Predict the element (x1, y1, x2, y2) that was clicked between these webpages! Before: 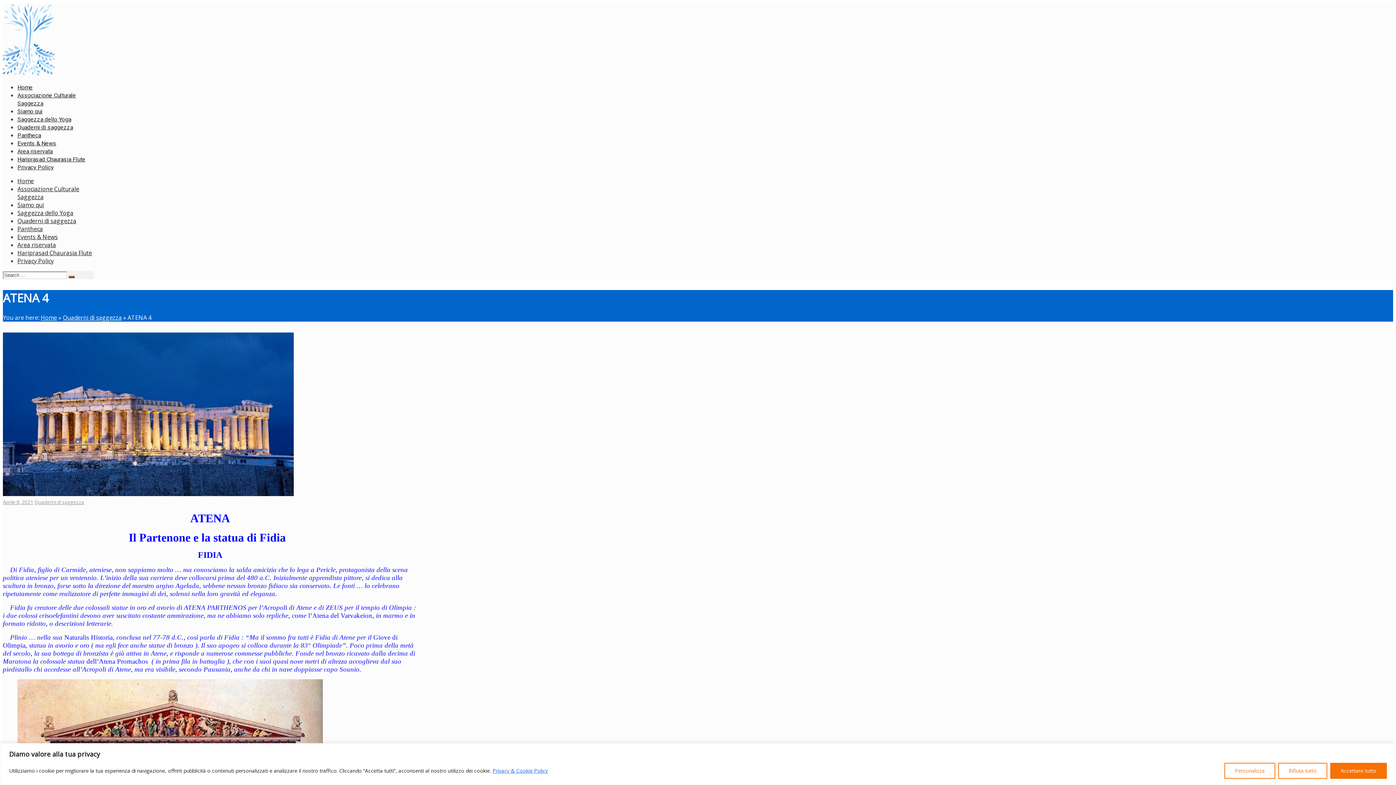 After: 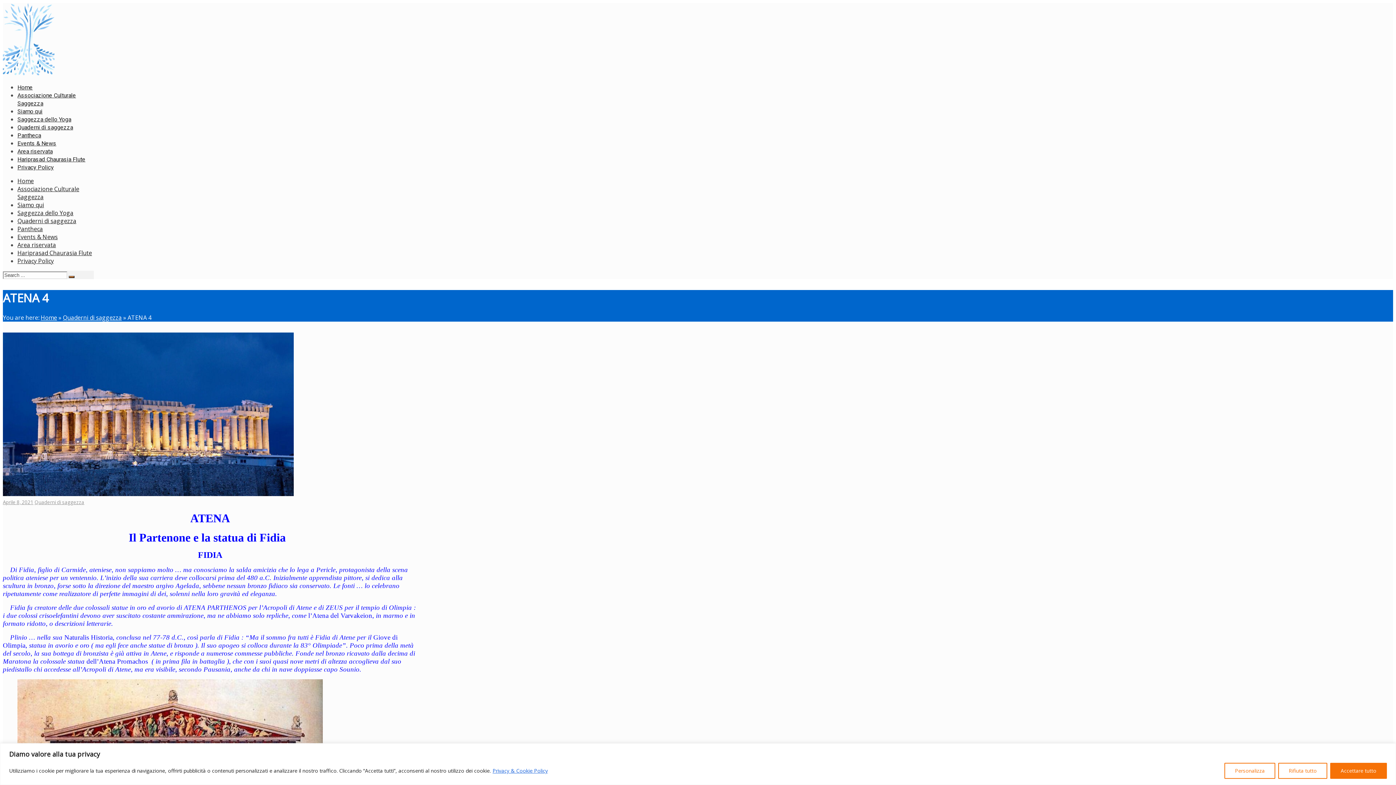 Action: label: Aprile 8, 2021 bbox: (2, 499, 33, 505)